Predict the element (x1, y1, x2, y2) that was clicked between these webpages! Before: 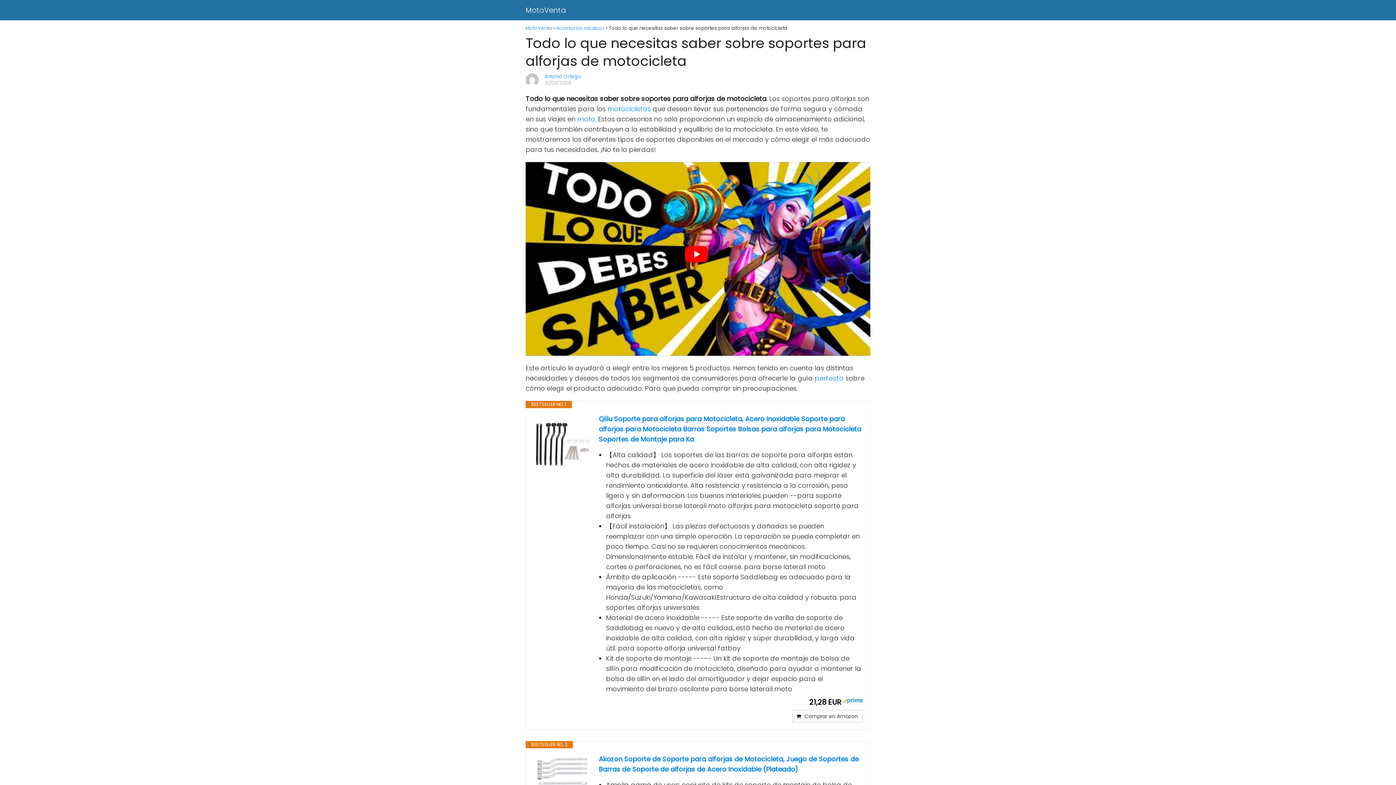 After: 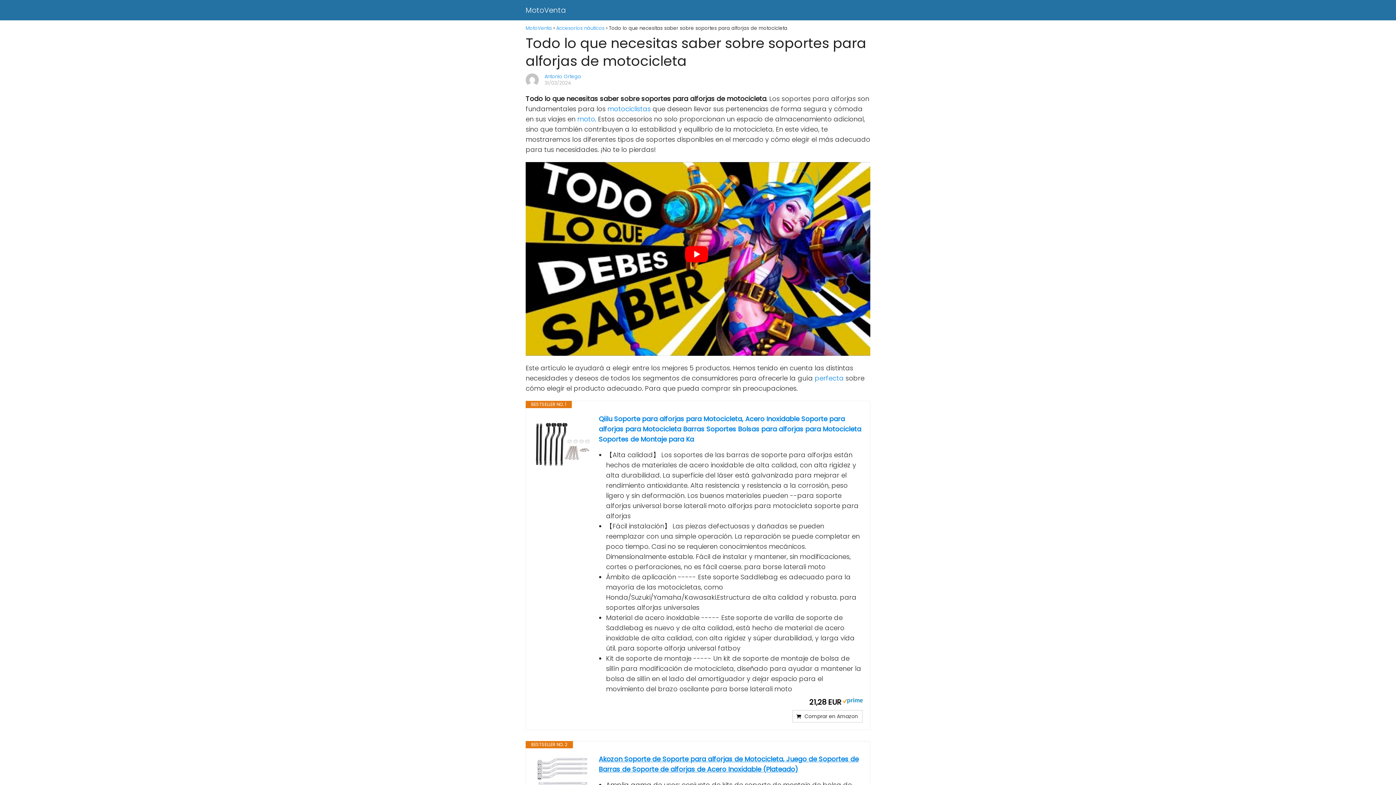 Action: bbox: (598, 754, 862, 774) label: Akozon Soporte de Soporte para alforjas de Motocicleta, Juego de Soportes de Barras de Soporte de alforjas de Acero Inoxidable (Plateado)